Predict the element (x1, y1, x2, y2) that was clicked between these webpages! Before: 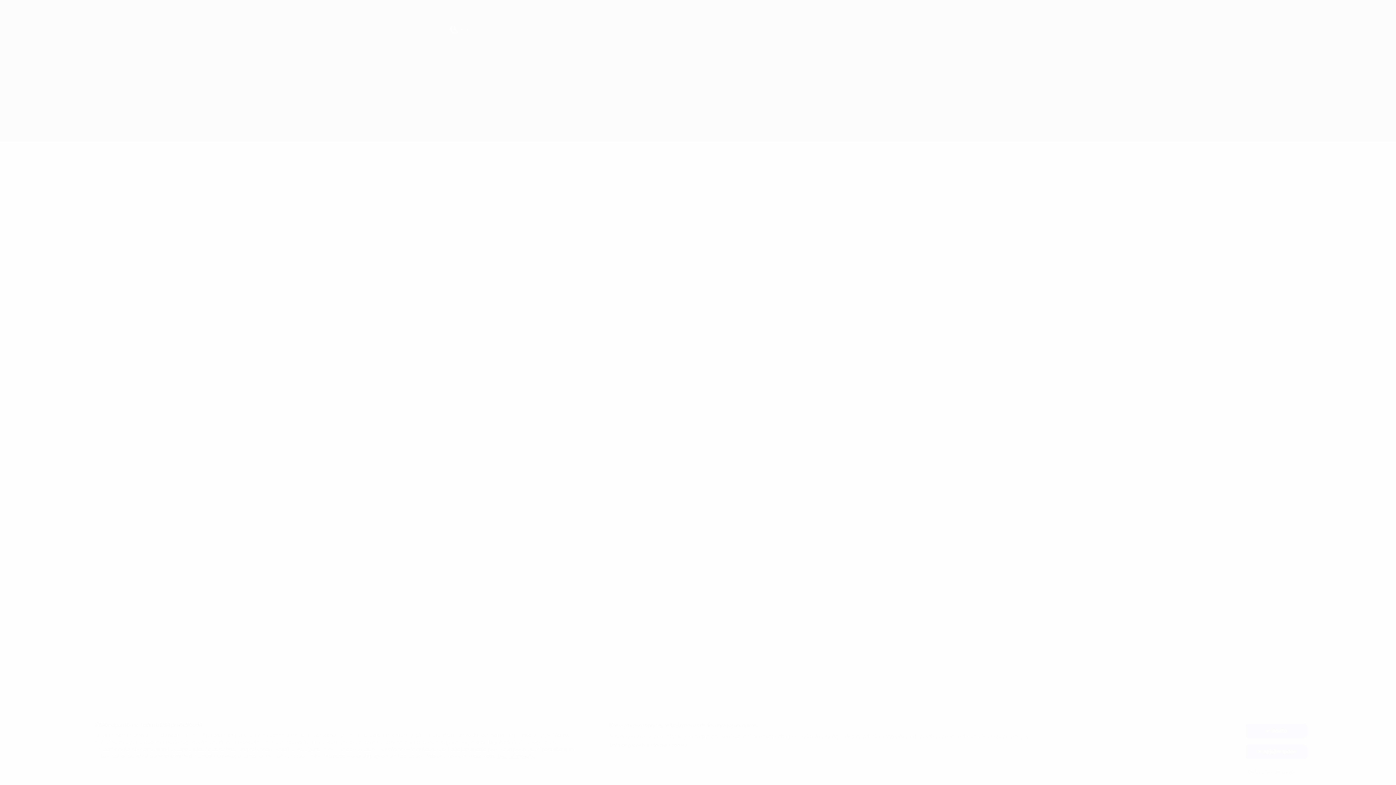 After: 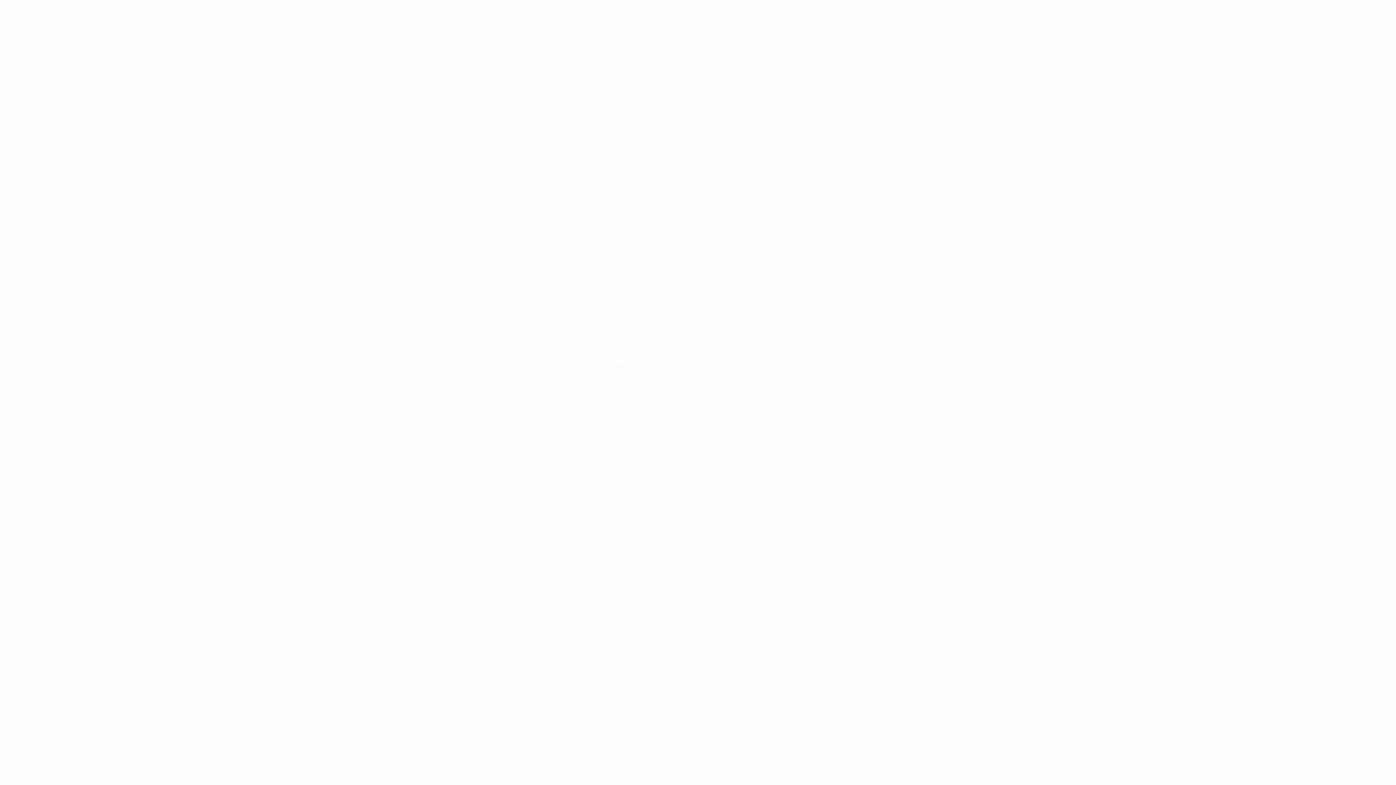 Action: bbox: (1245, 765, 1307, 779) label: Definições de 'cookies'